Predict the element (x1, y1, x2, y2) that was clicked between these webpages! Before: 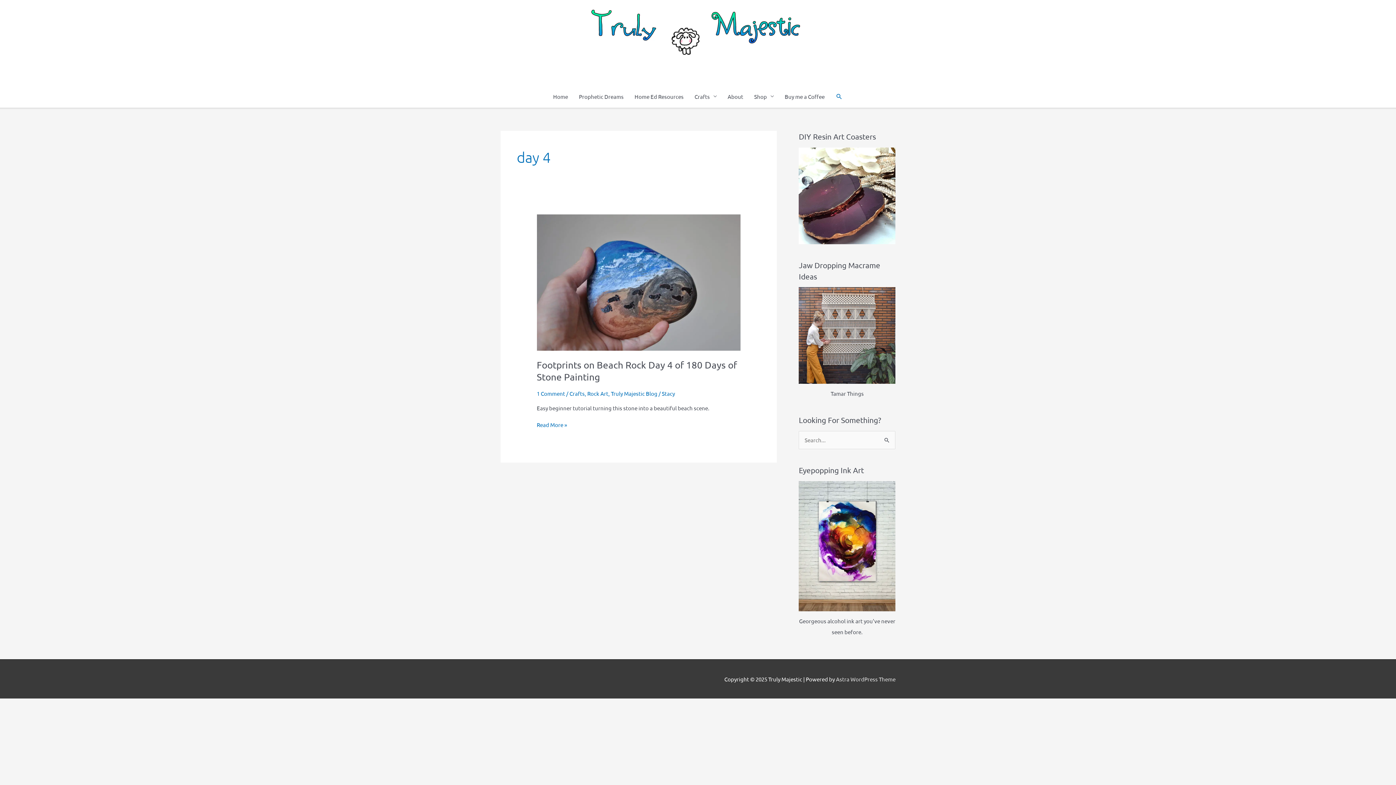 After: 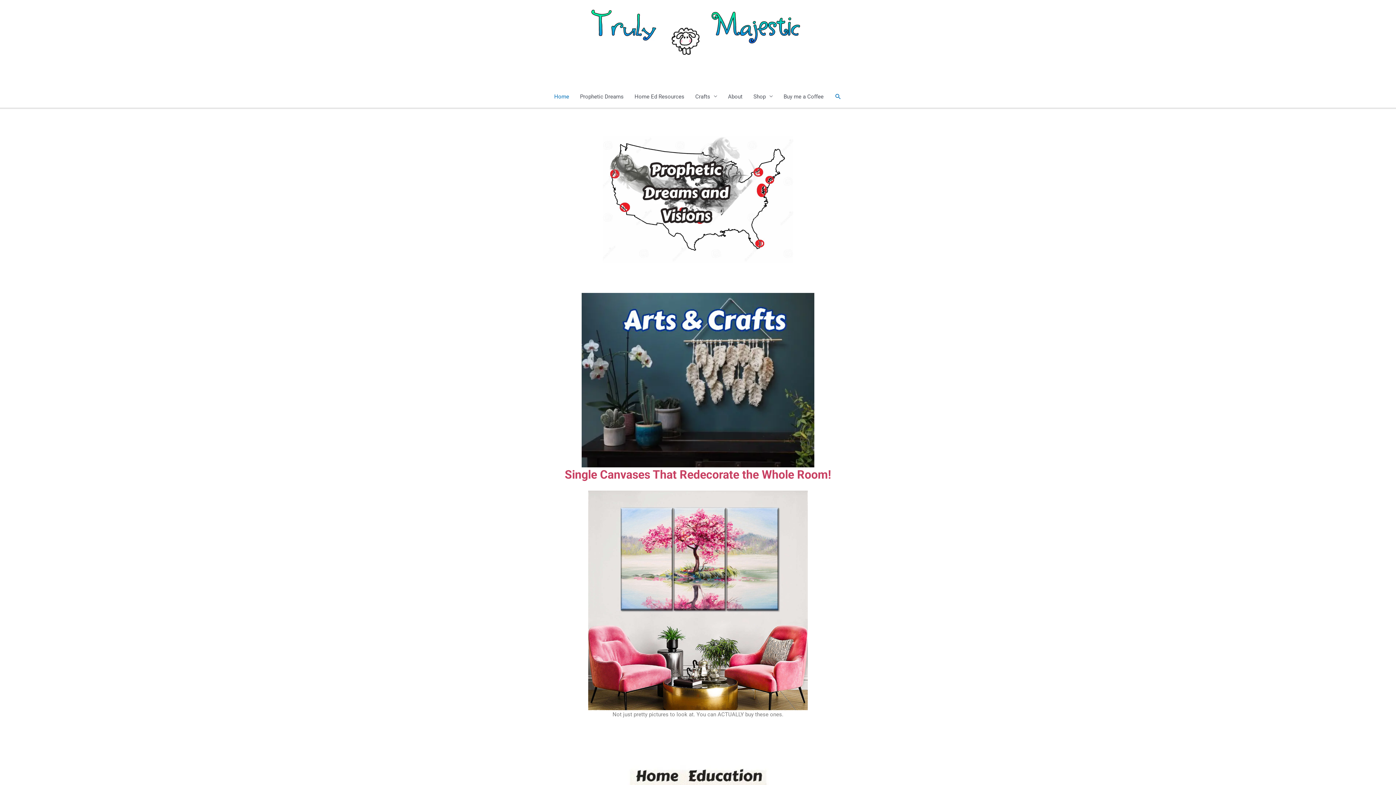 Action: label: Home bbox: (547, 85, 573, 107)